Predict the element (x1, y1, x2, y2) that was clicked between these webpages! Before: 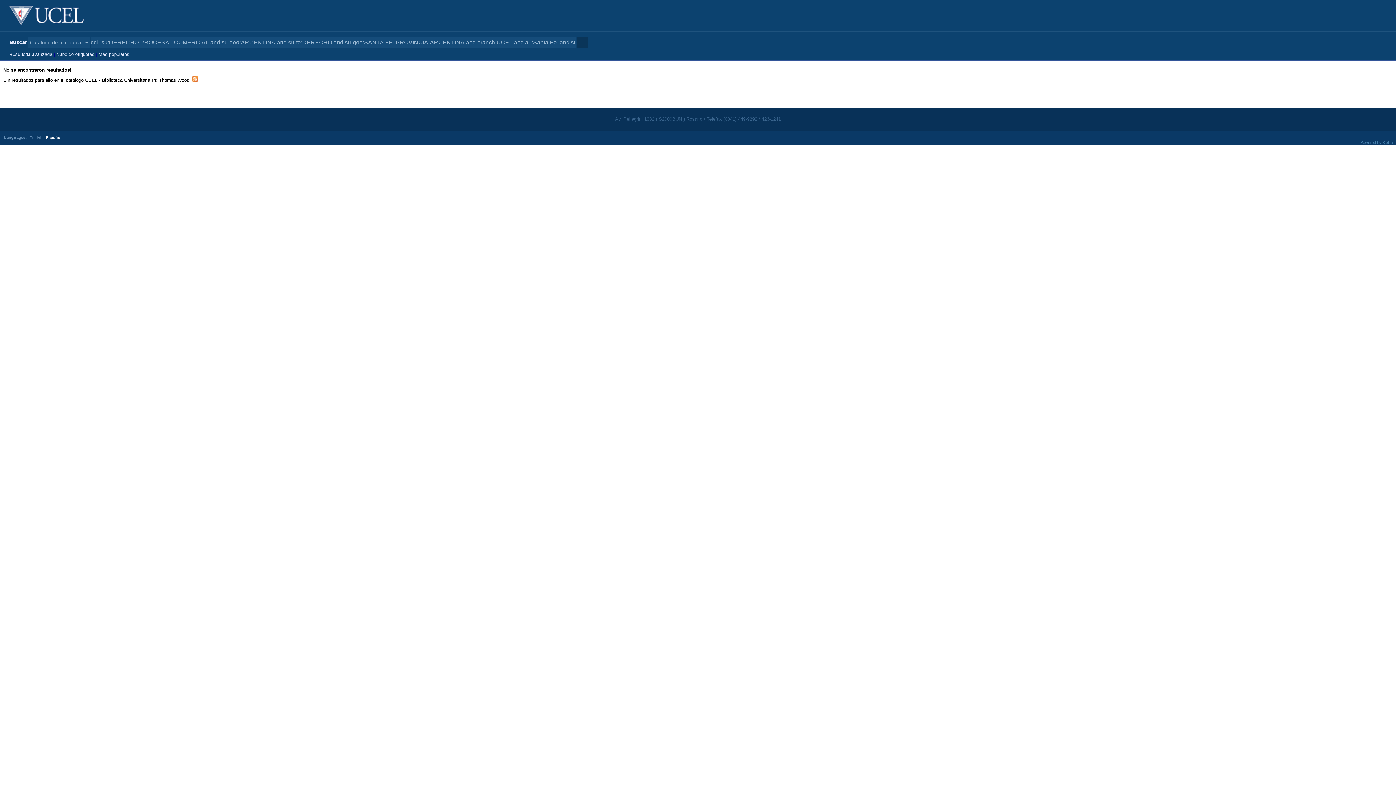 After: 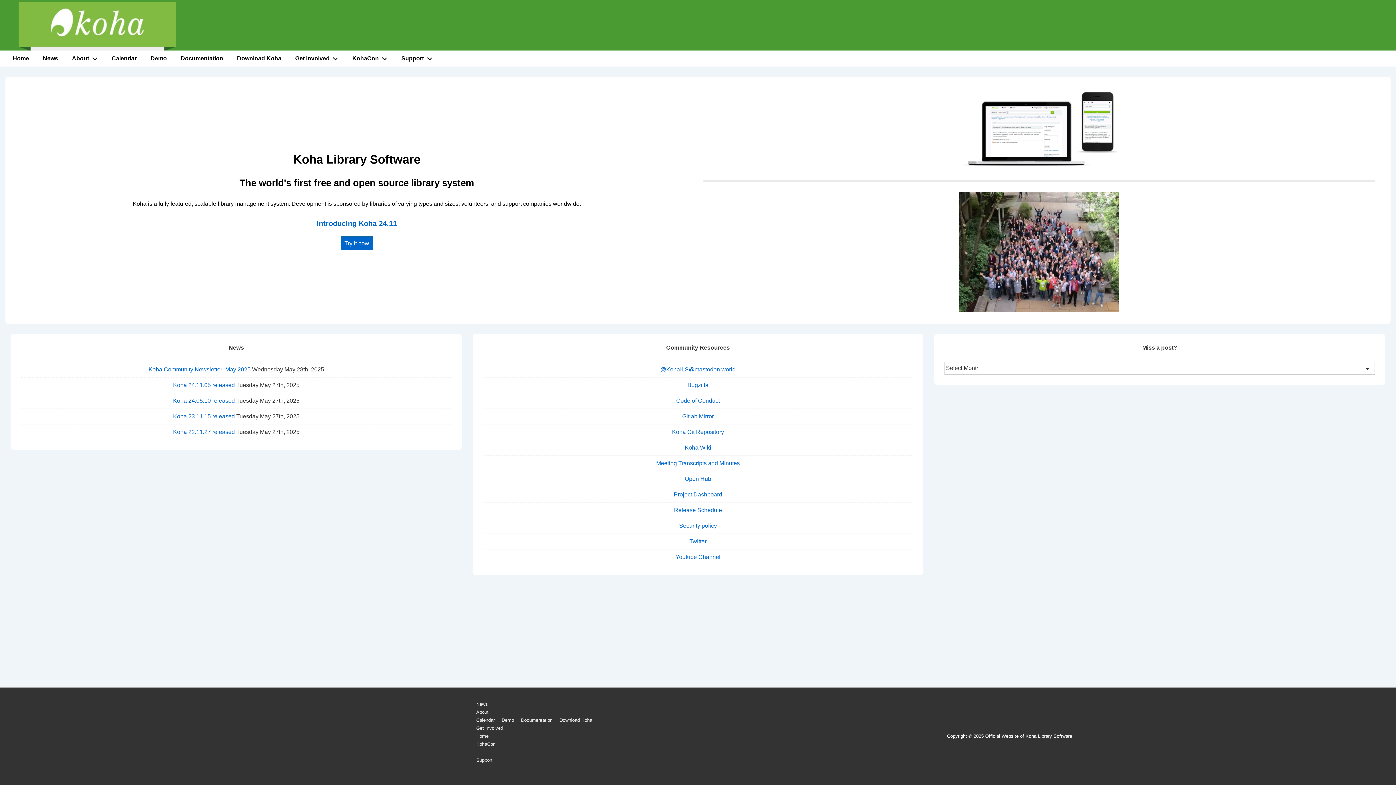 Action: bbox: (1382, 140, 1393, 144) label: Koha